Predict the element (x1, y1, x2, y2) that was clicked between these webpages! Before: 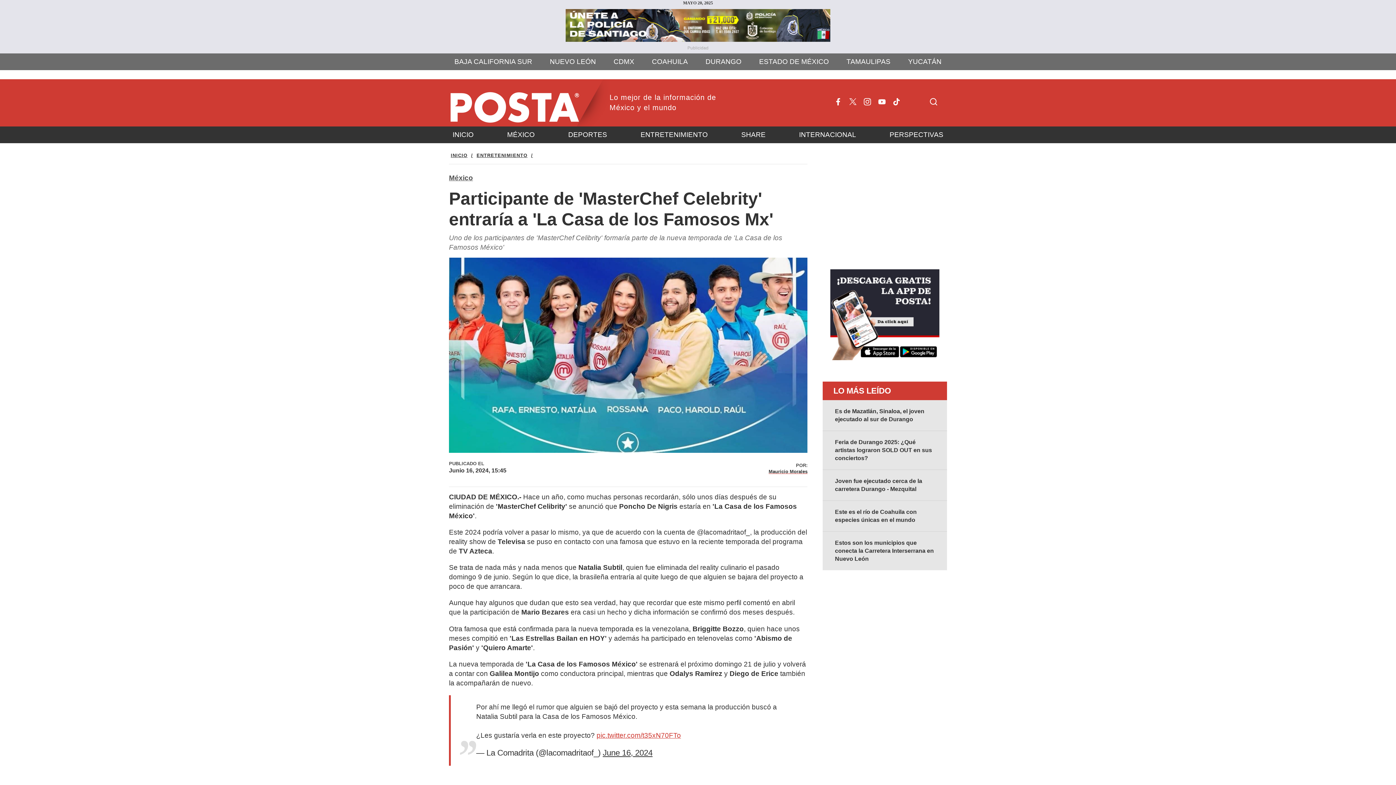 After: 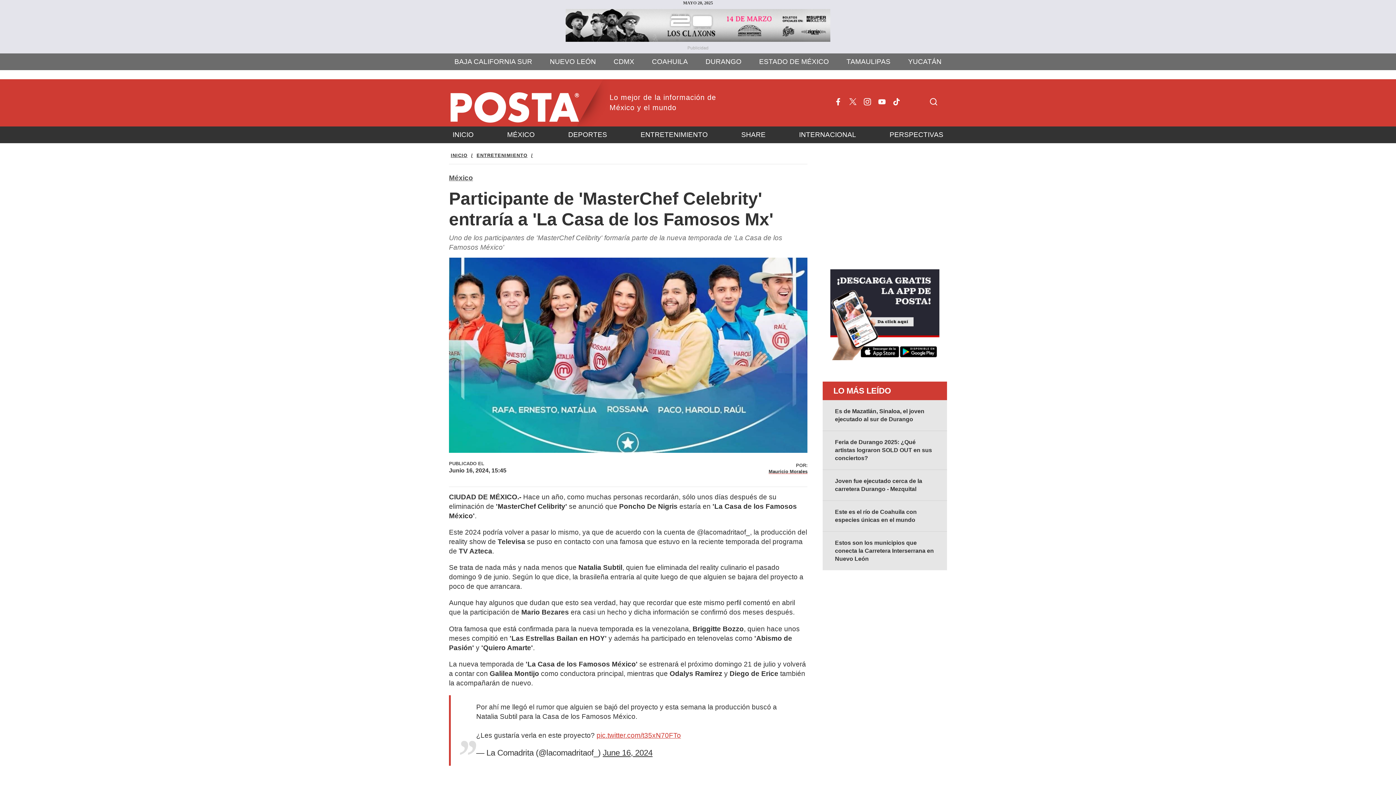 Action: bbox: (889, 94, 904, 111)